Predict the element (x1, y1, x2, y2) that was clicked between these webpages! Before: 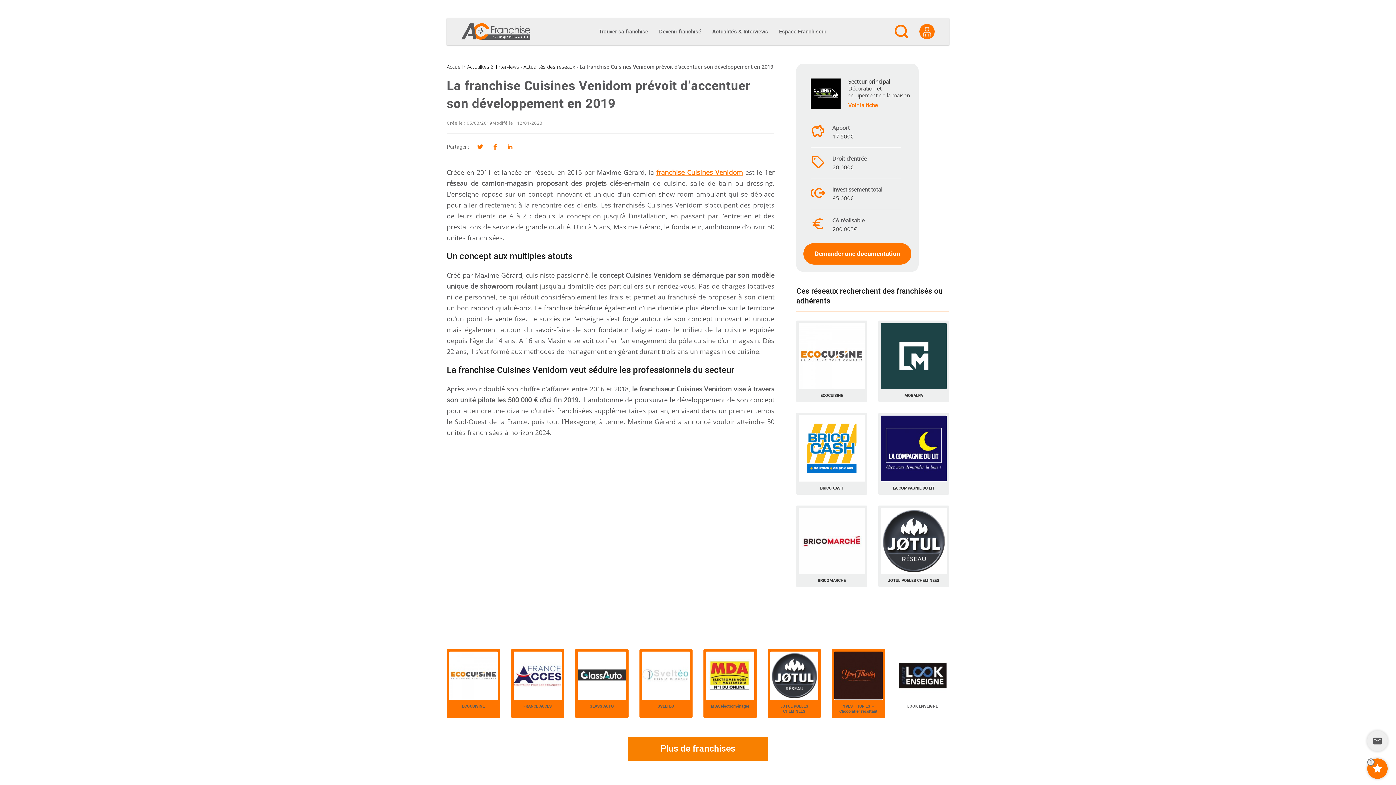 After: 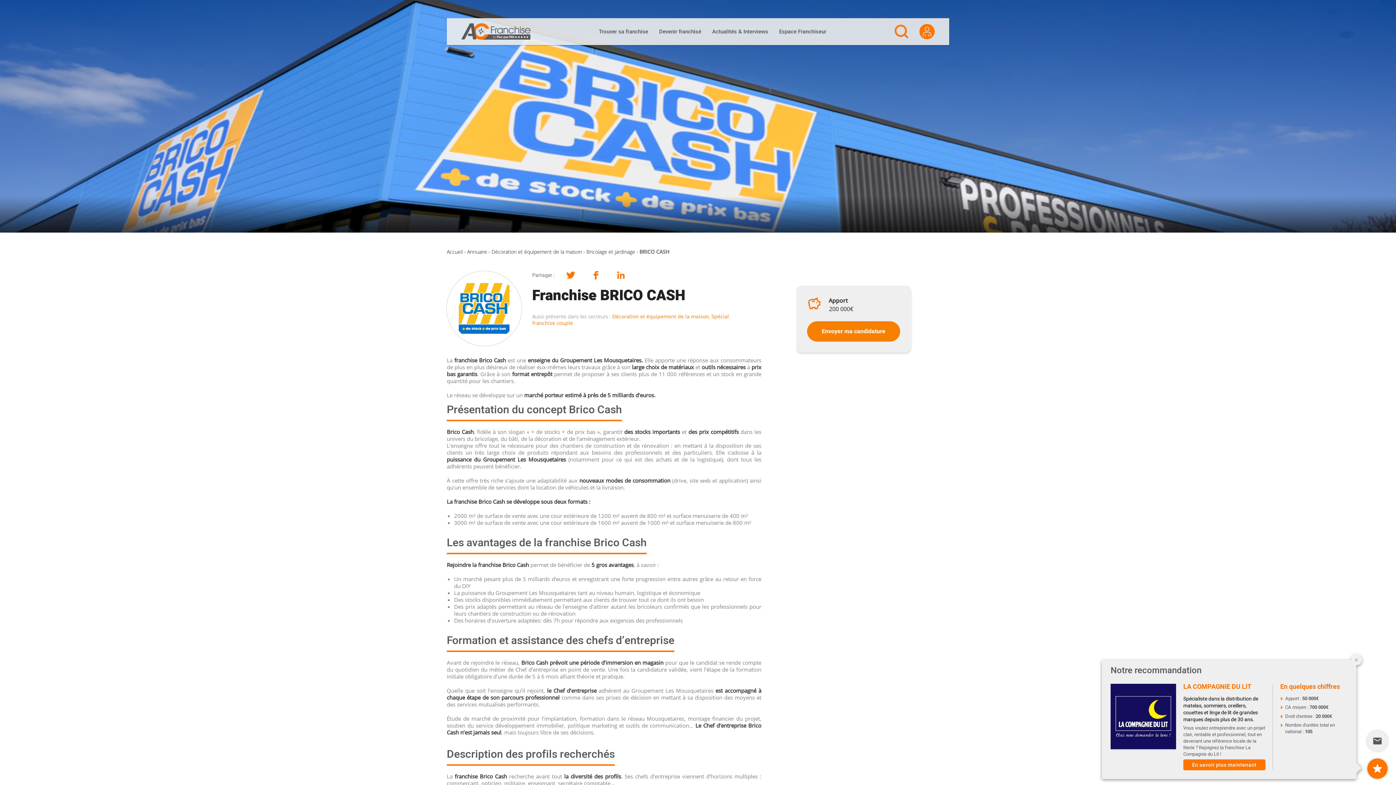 Action: bbox: (791, 407, 872, 500) label: BRICO CASH

Bricolage et jardinage

Apport : 200 000€